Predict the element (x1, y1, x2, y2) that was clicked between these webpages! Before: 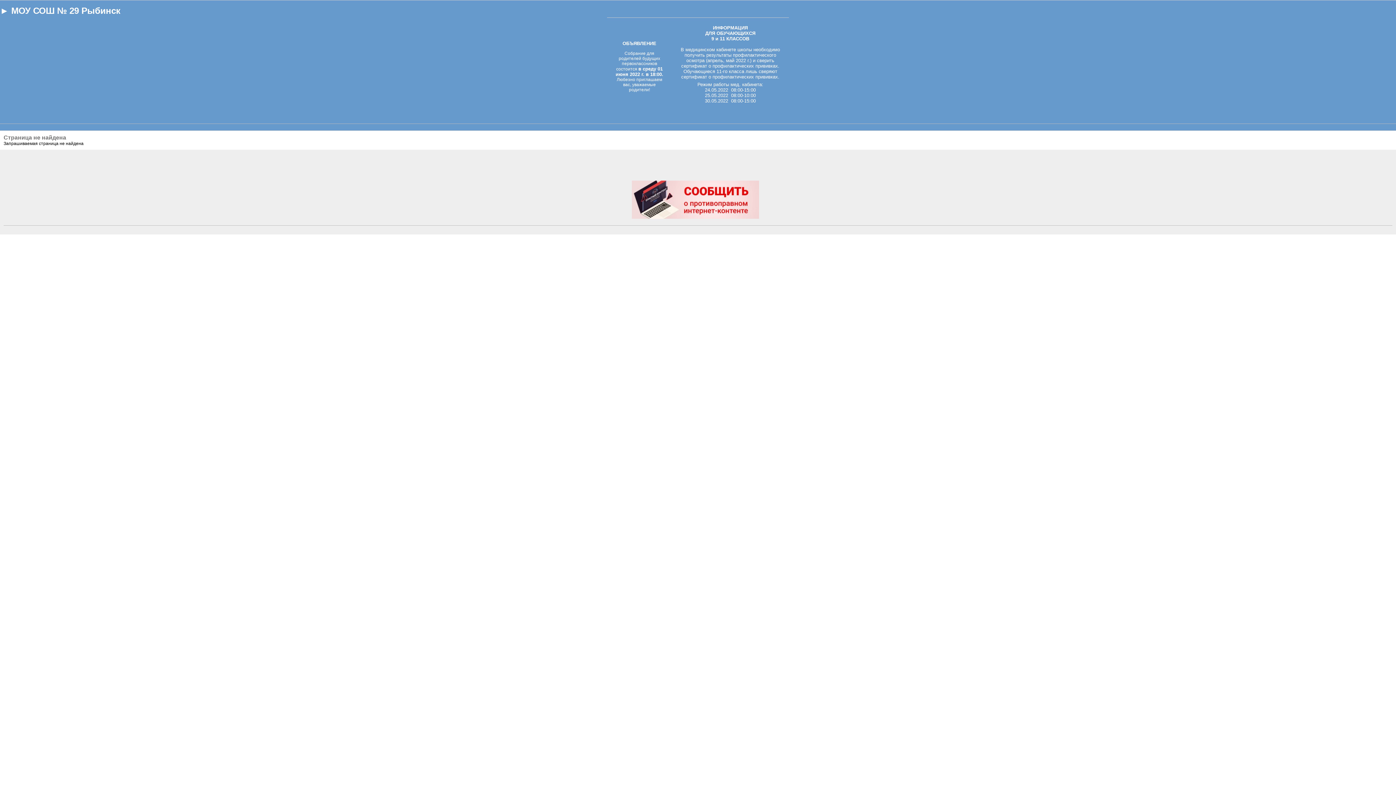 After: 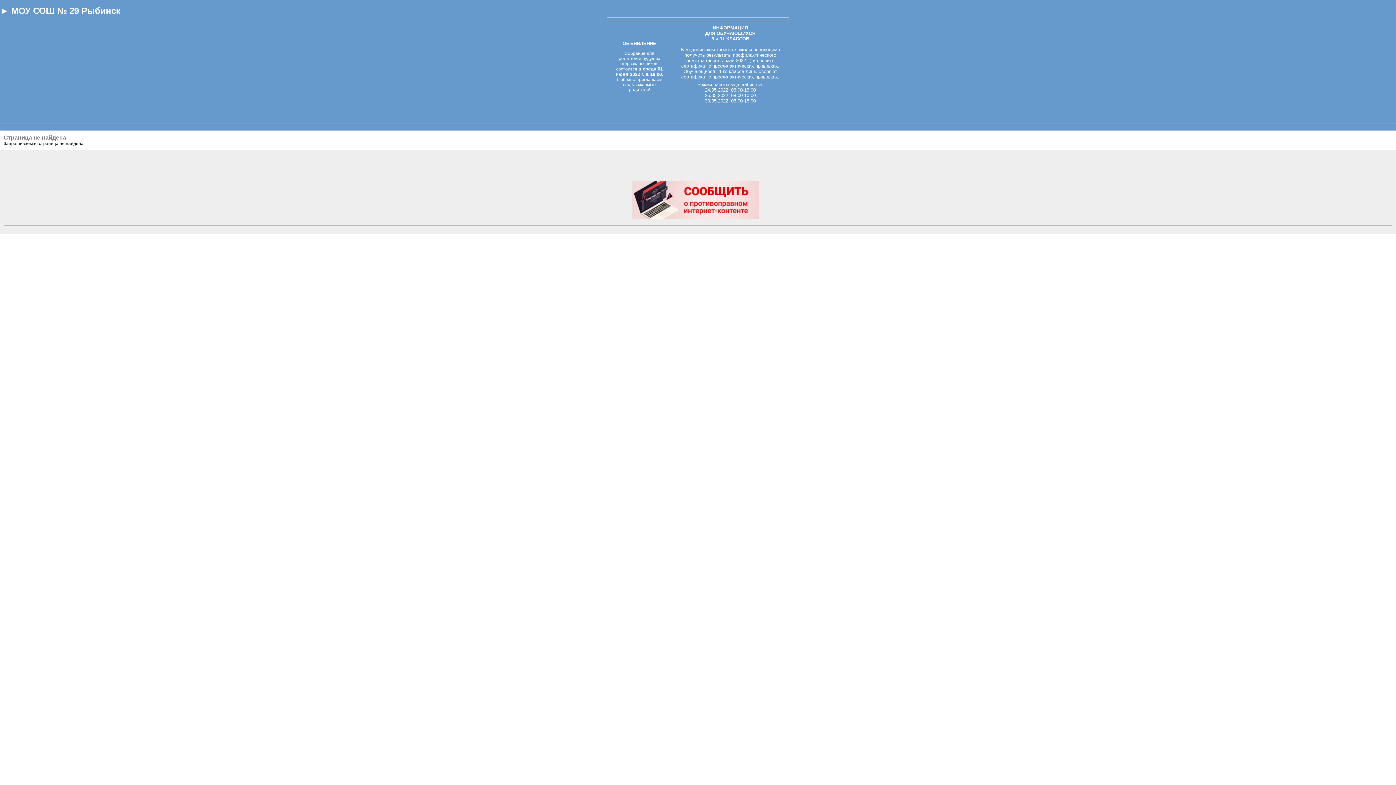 Action: bbox: (630, 215, 761, 219)